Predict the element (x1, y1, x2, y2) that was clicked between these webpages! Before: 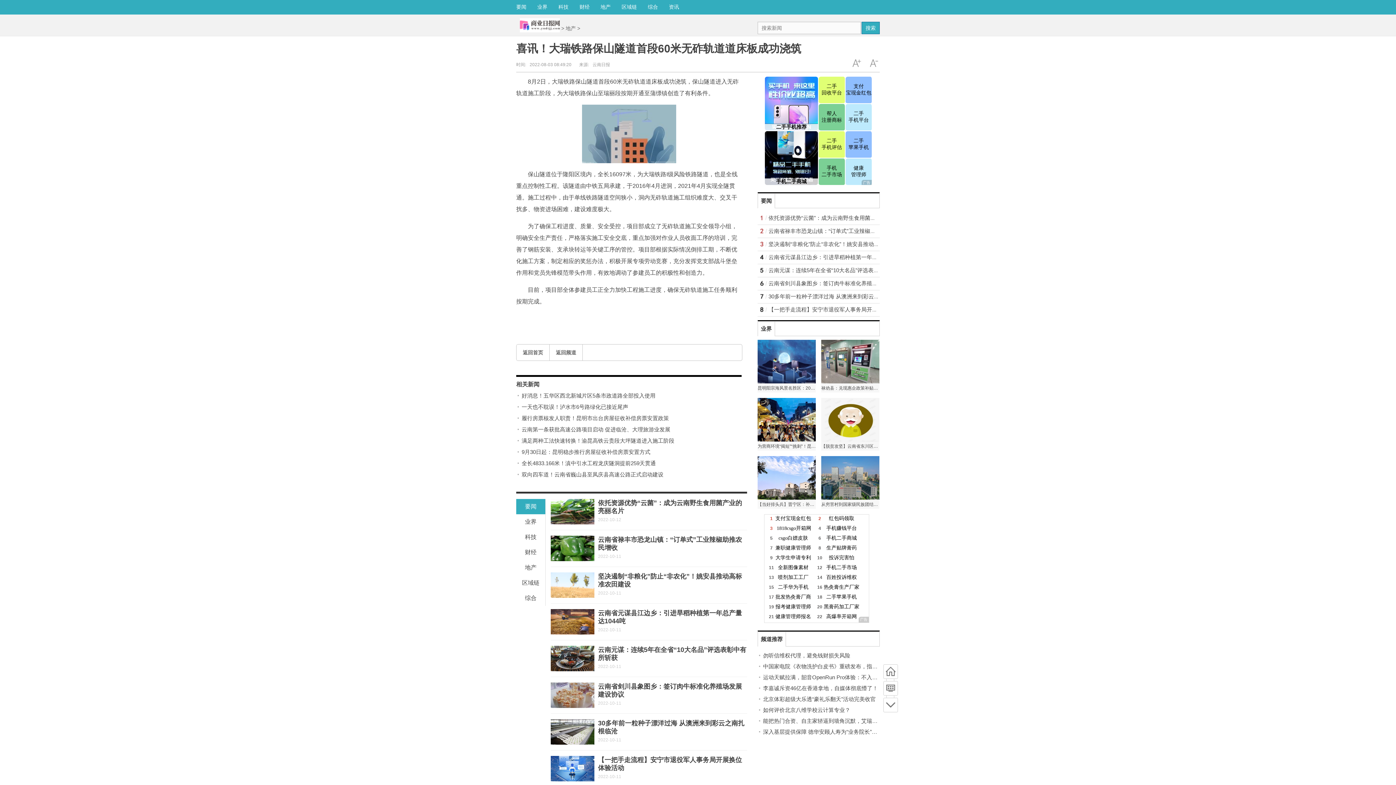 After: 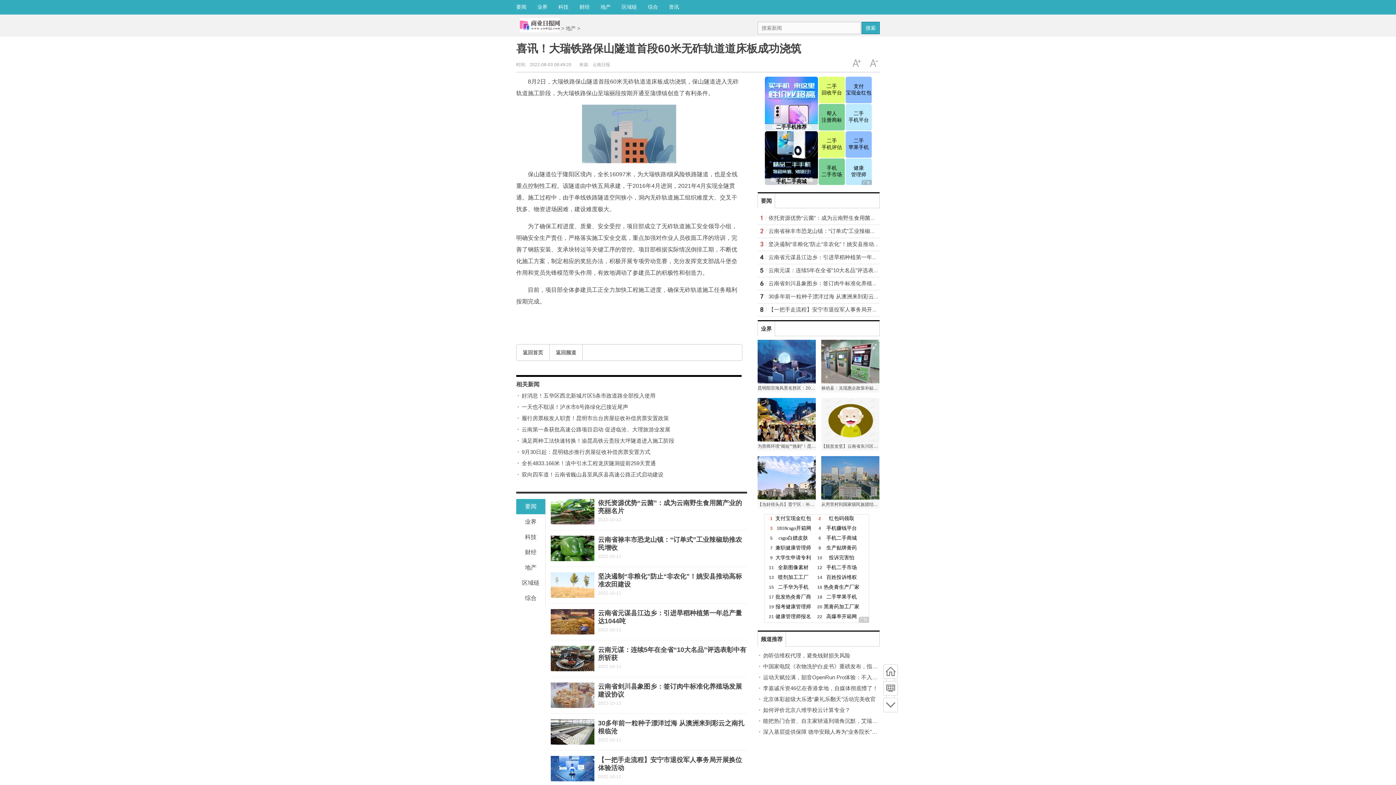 Action: label: 好消息！五华区西北新城片区5条市政道路全部投入使用 bbox: (521, 392, 655, 398)